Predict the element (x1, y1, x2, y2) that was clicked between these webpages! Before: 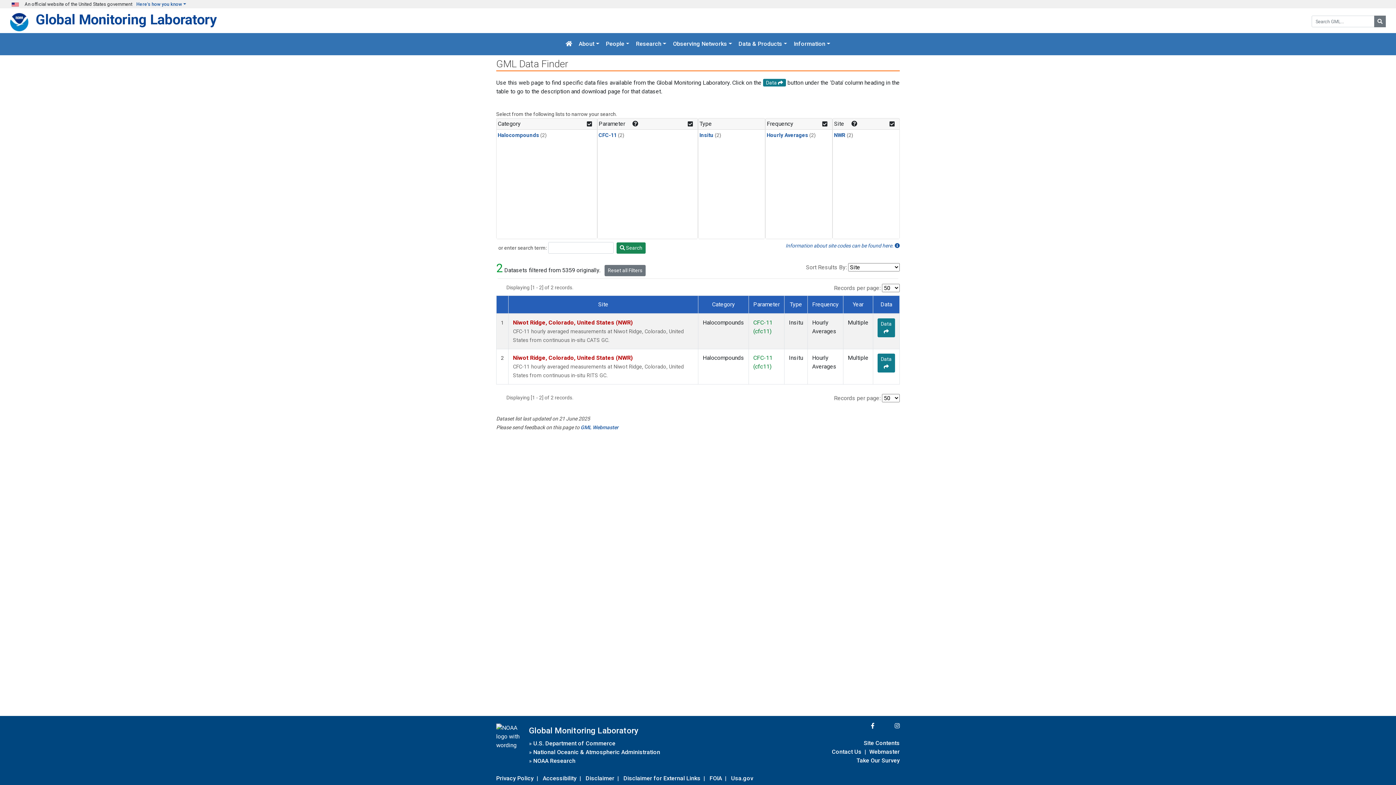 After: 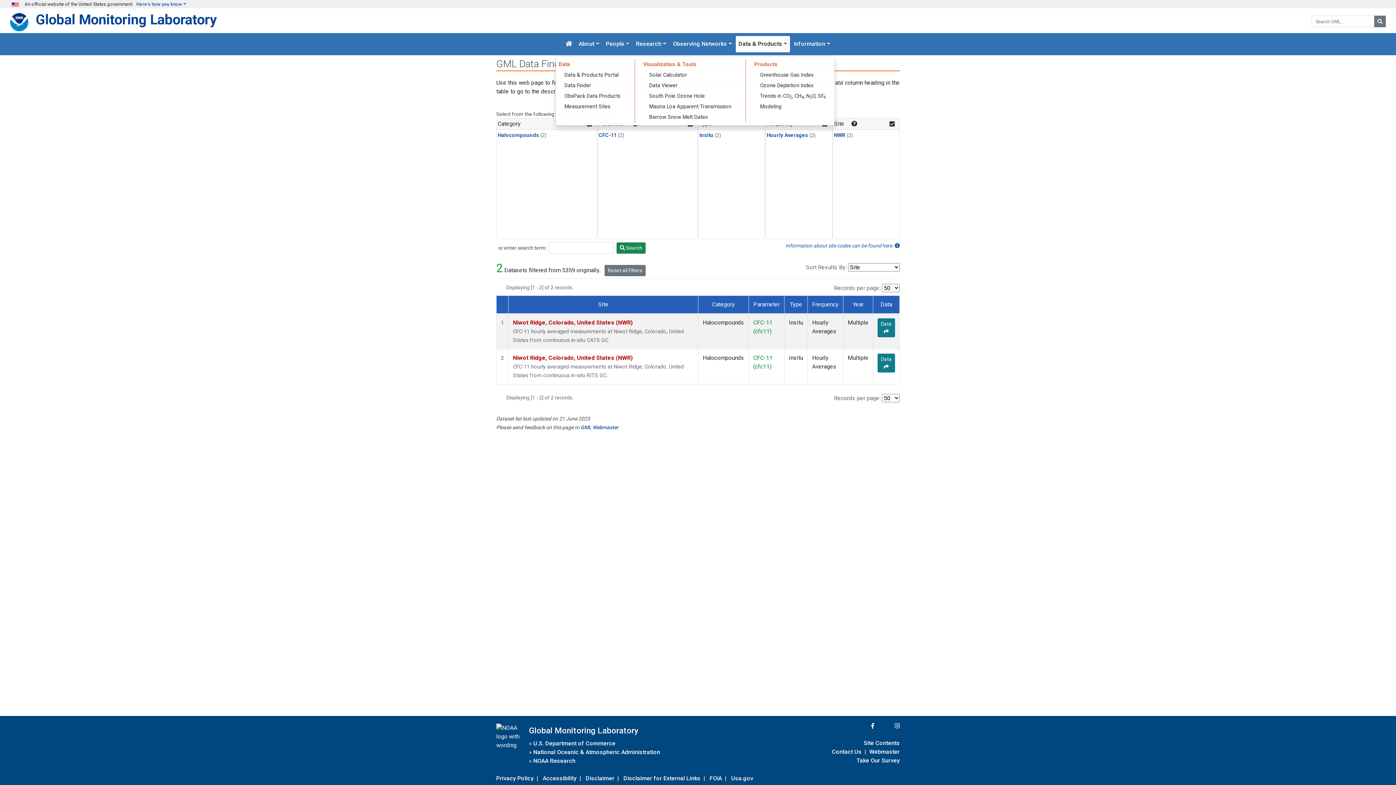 Action: label: Data & Products bbox: (735, 36, 790, 52)